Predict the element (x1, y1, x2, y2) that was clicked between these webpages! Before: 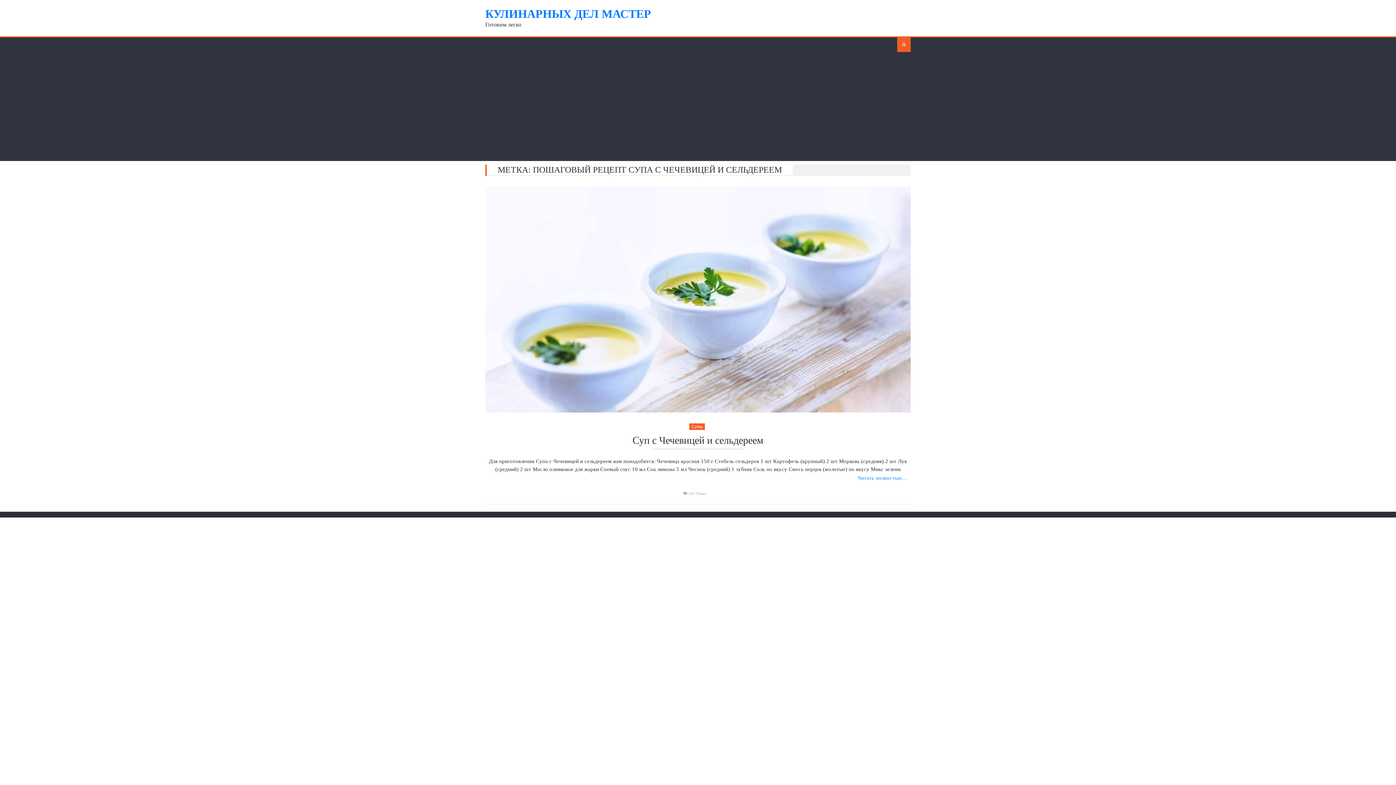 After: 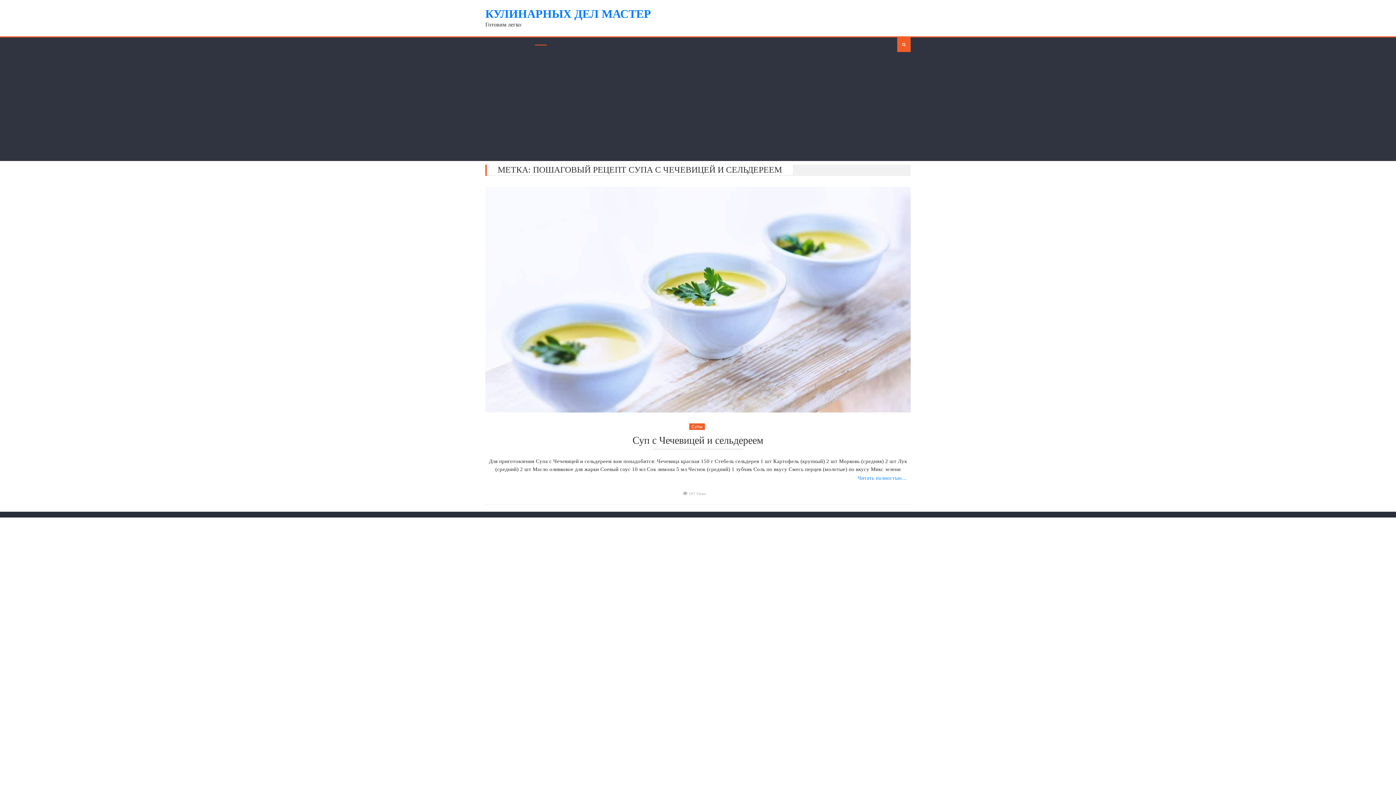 Action: bbox: (535, 37, 546, 44)